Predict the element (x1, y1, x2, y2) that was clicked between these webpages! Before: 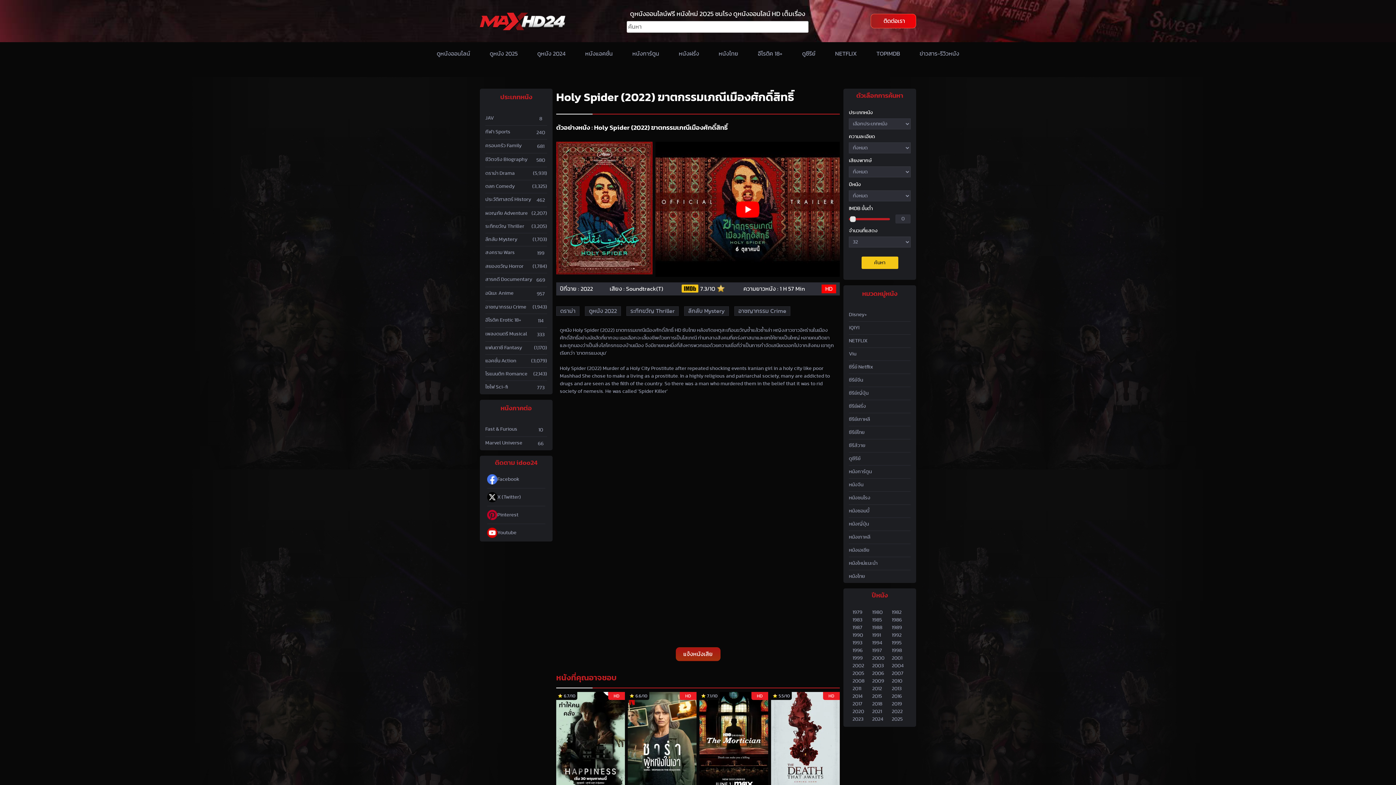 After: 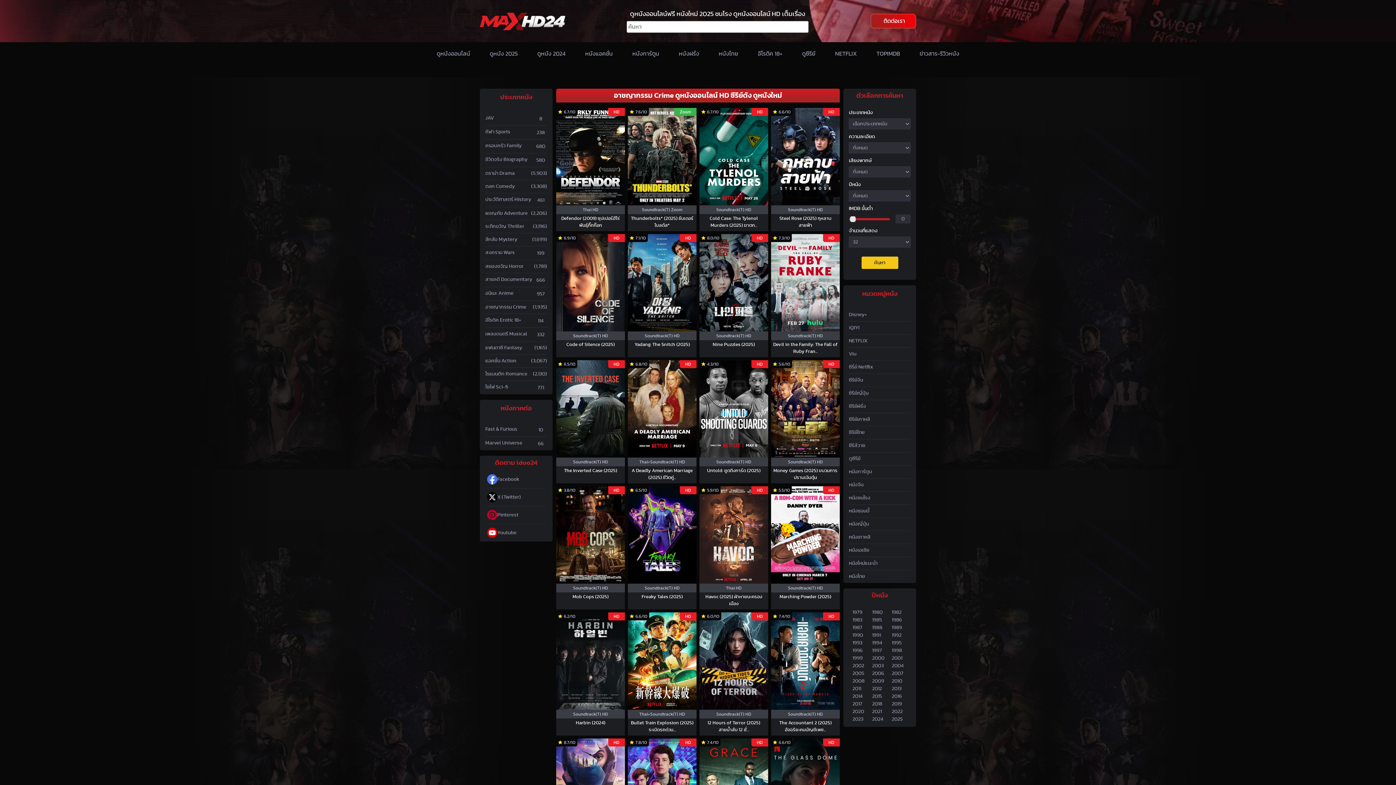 Action: bbox: (485, 301, 526, 313) label: อาชญากรรม Crime